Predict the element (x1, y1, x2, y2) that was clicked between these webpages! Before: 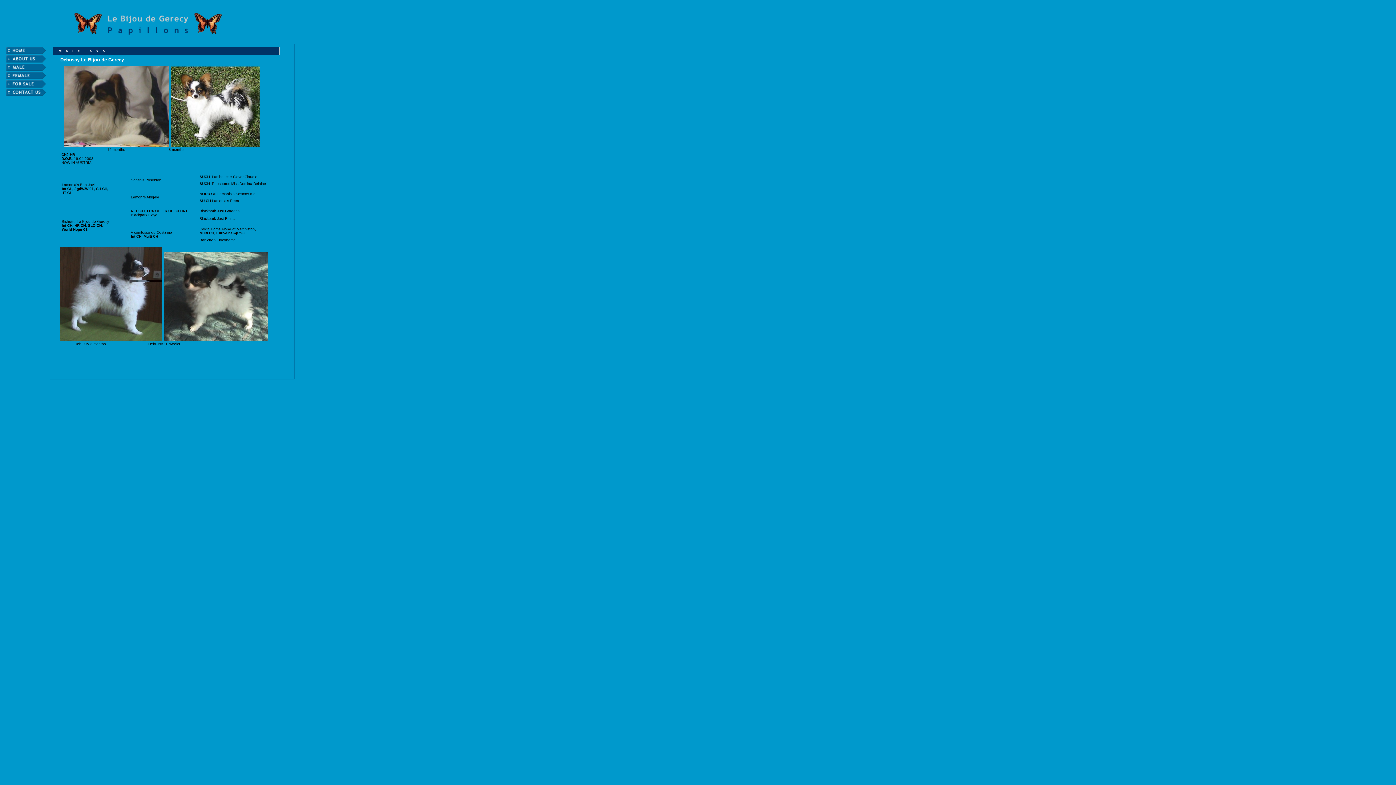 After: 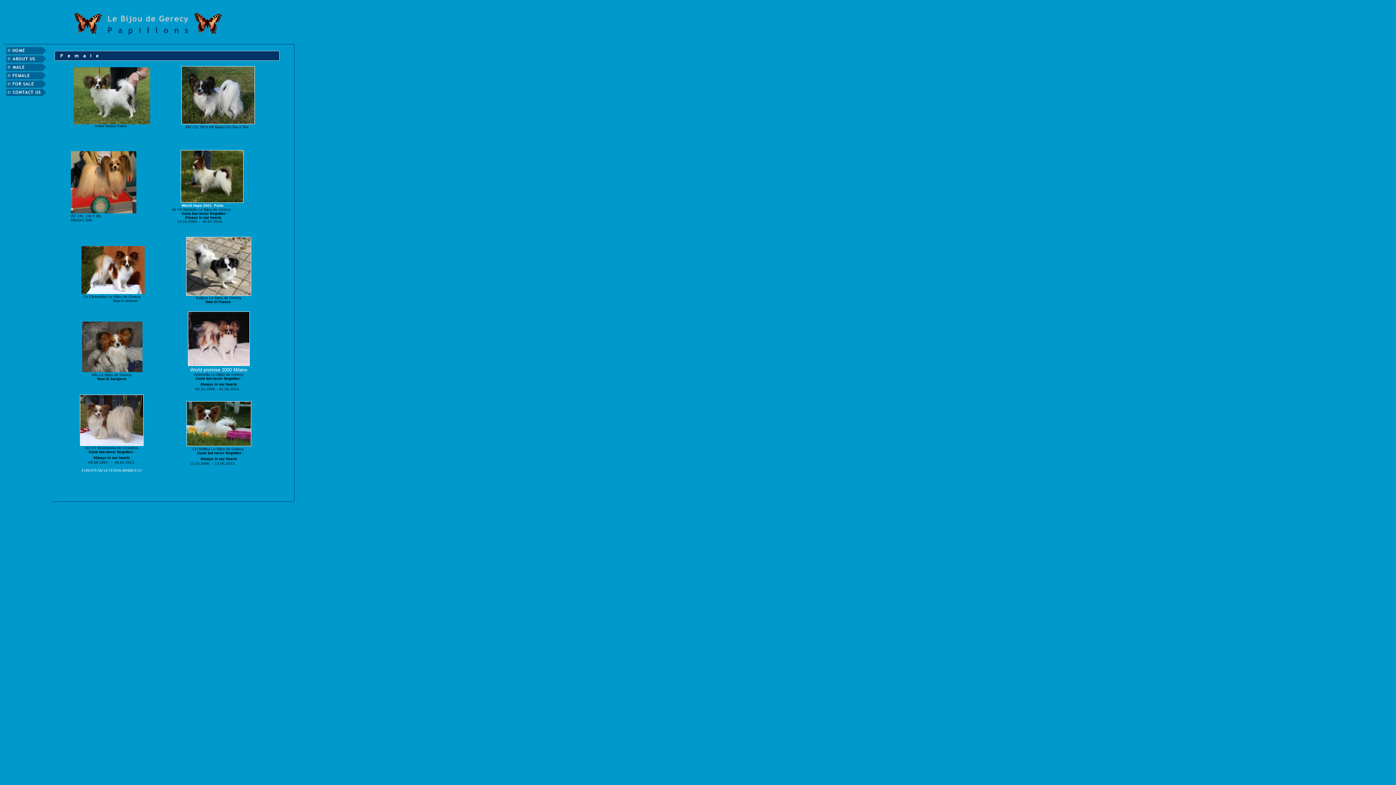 Action: bbox: (6, 77, 45, 81)